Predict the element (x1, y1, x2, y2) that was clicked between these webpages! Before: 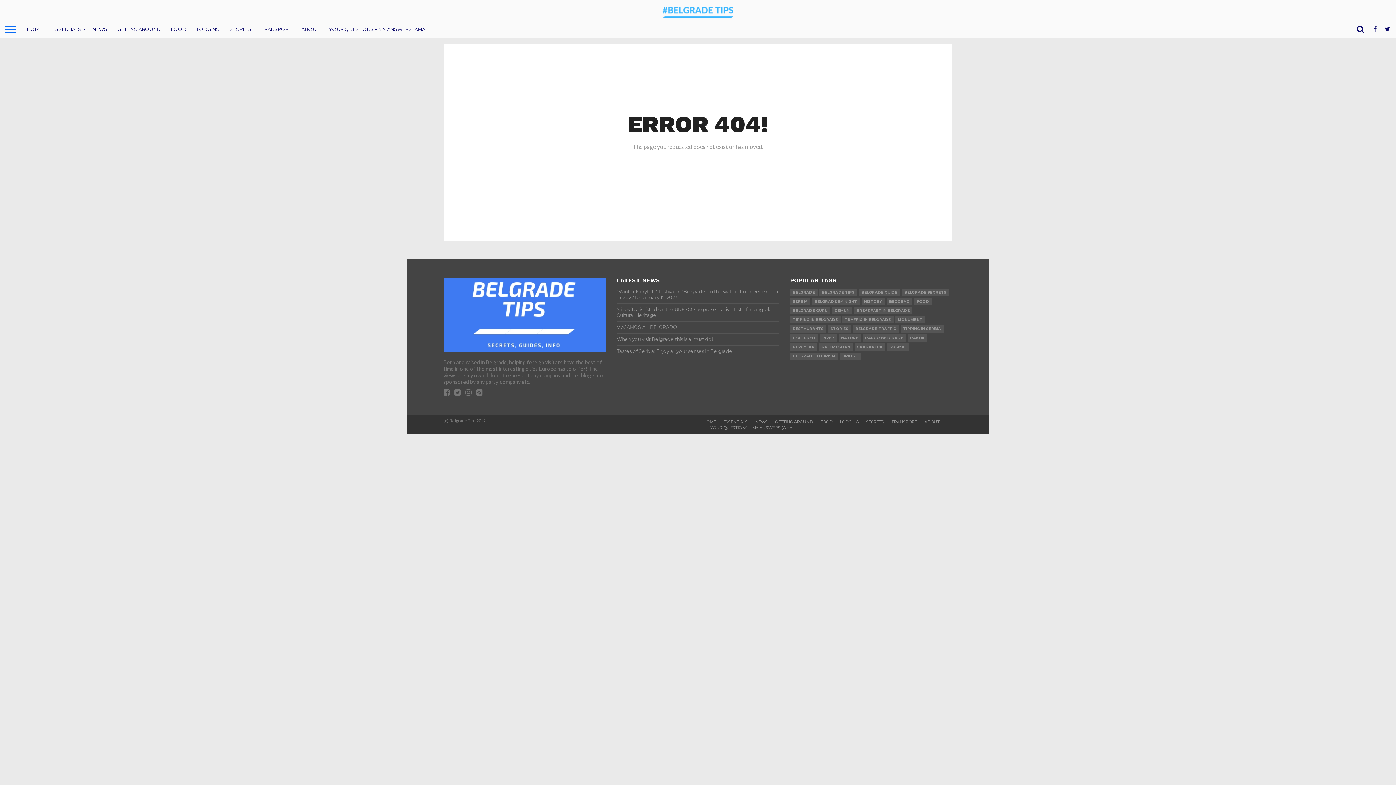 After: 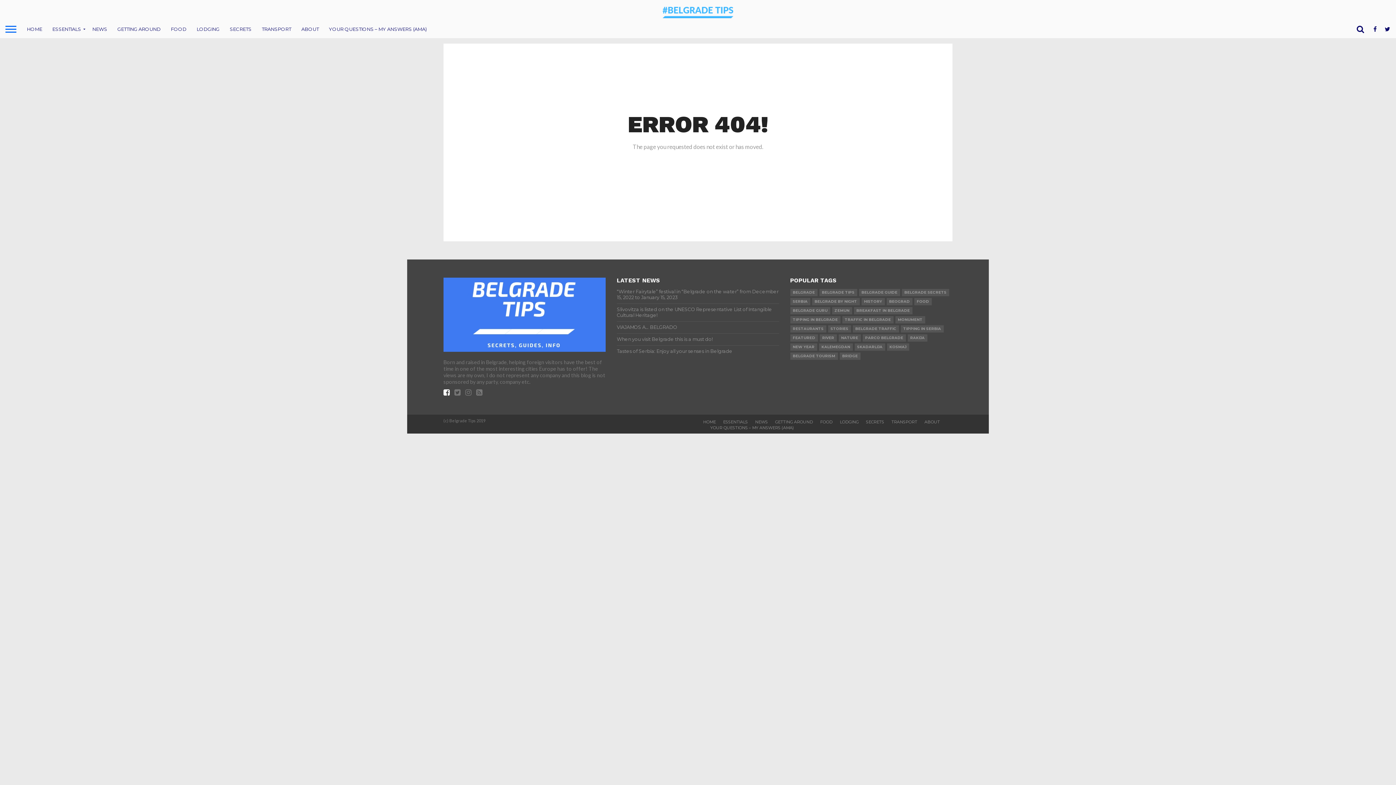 Action: bbox: (443, 390, 449, 396)